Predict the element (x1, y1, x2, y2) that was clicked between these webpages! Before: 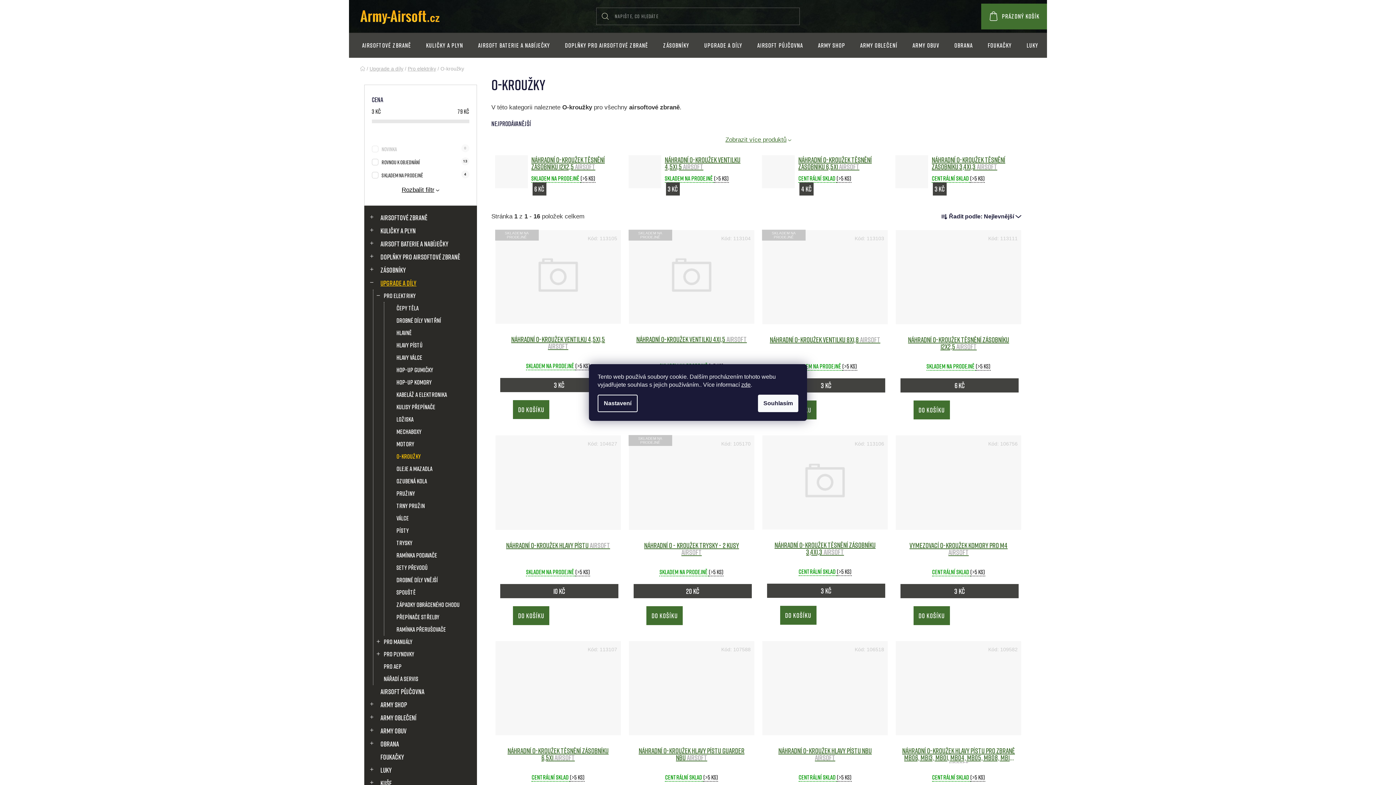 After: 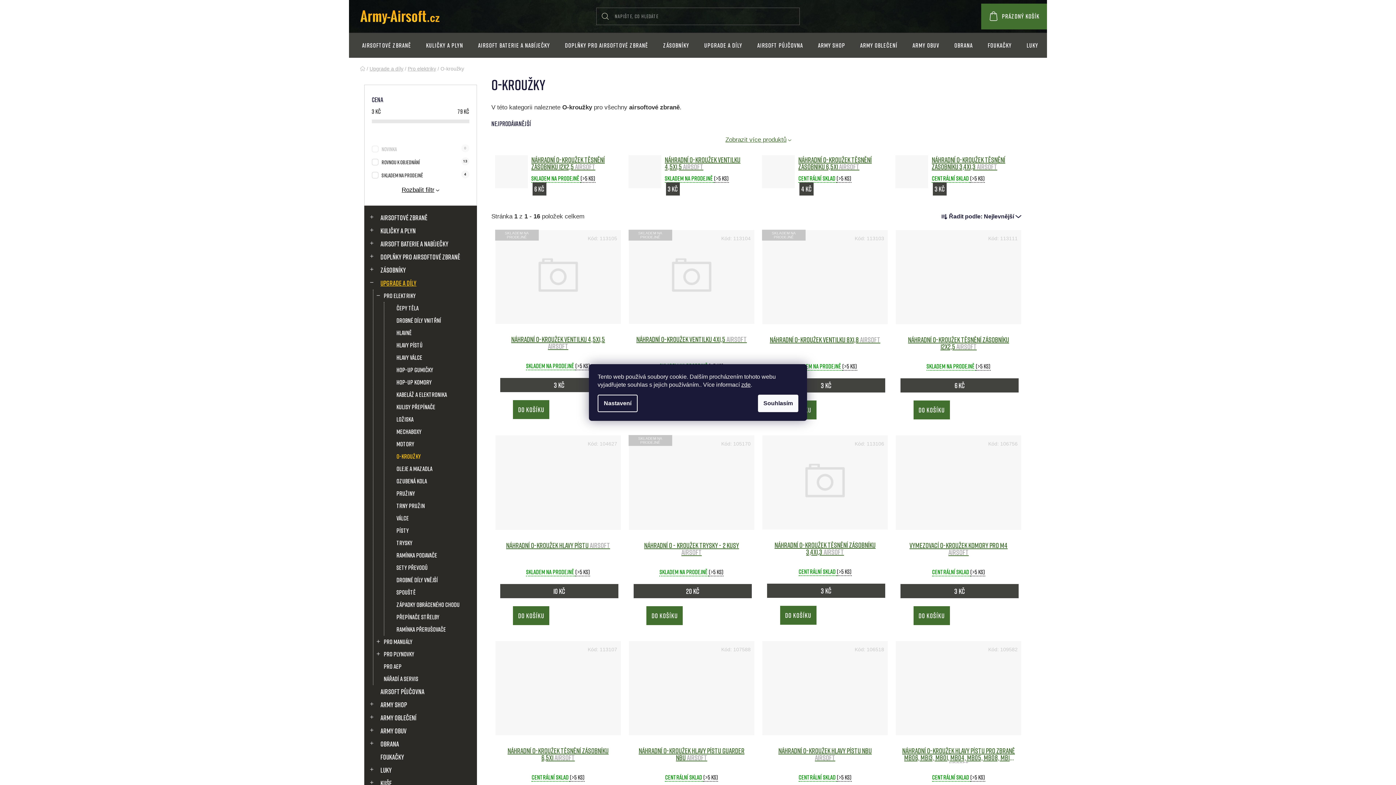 Action: bbox: (401, 186, 439, 193) label: Rozbalit filtr